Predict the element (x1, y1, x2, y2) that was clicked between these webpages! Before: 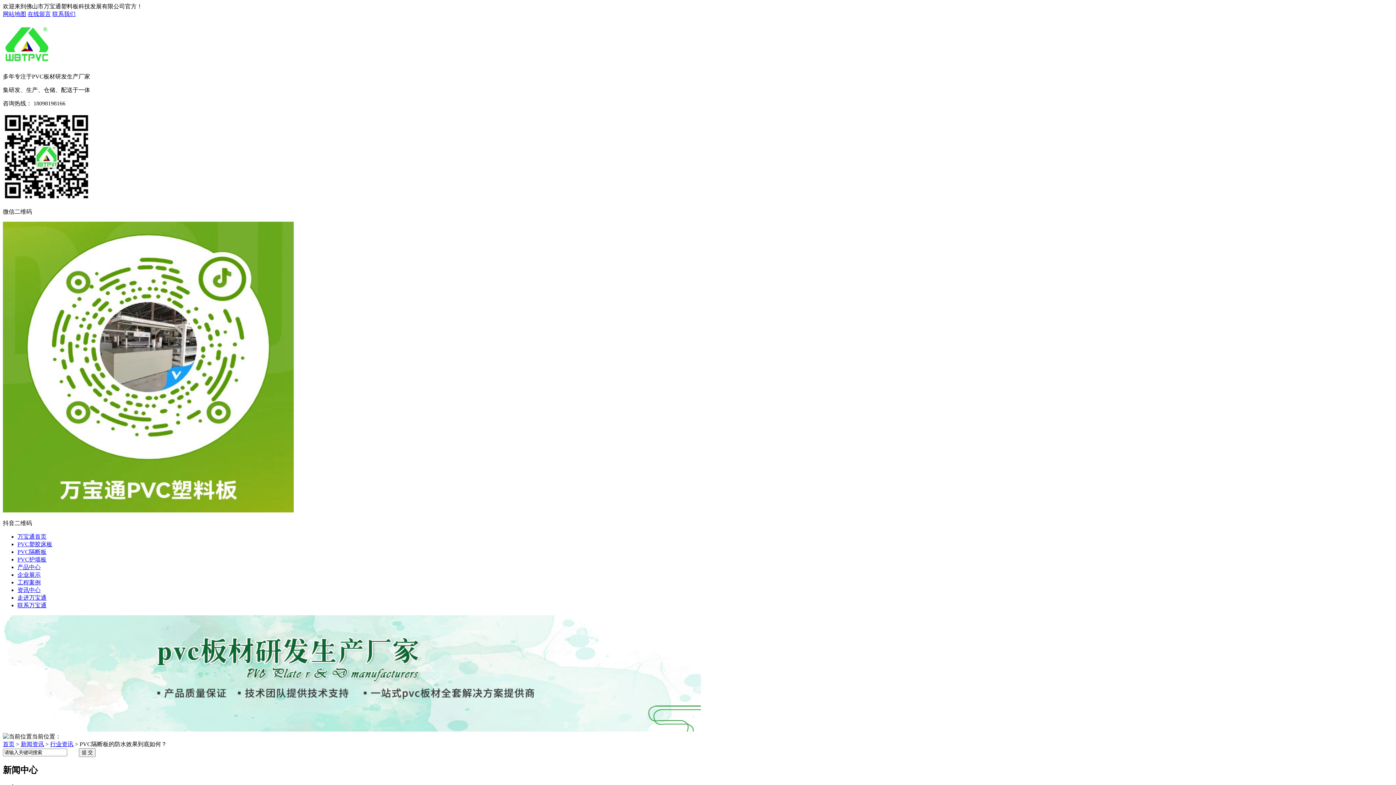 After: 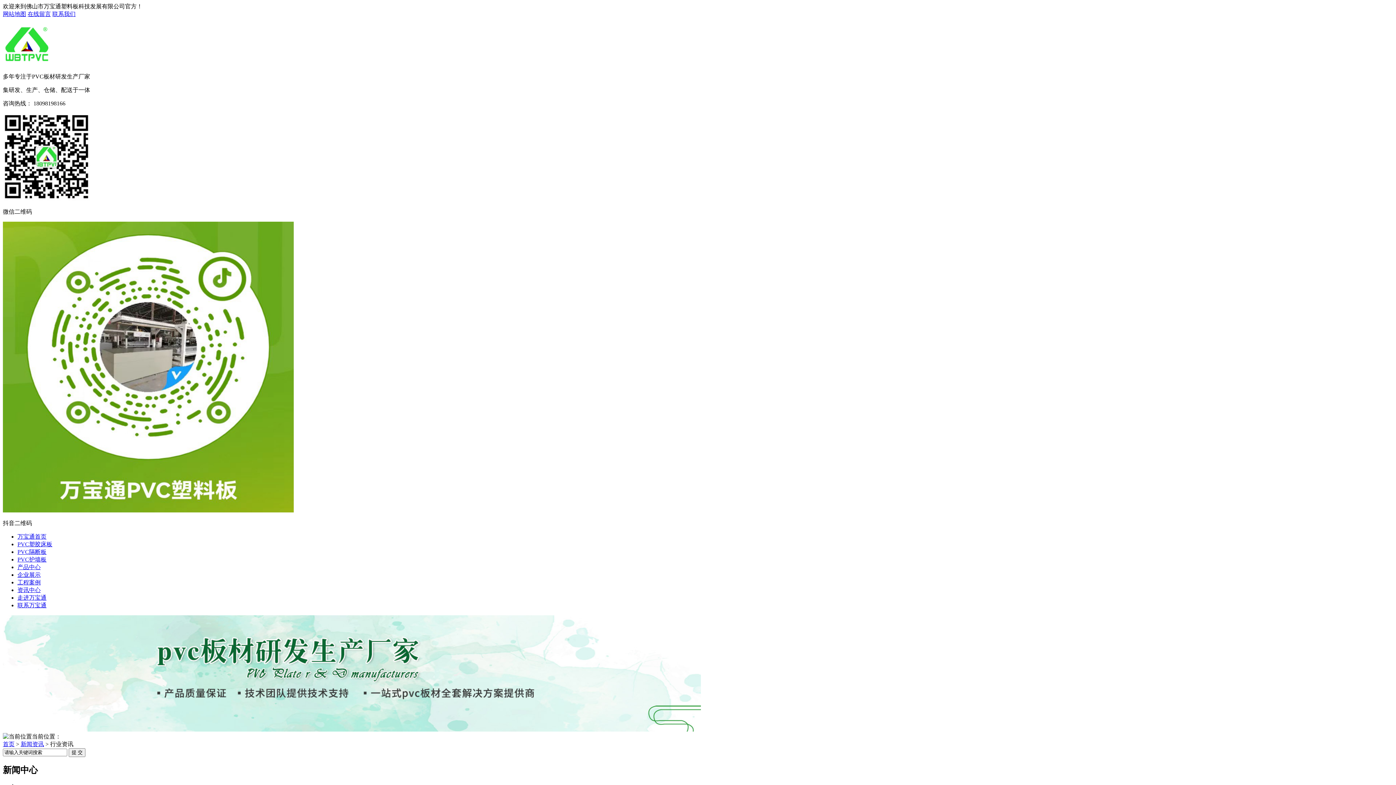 Action: label: 行业资讯 bbox: (50, 741, 73, 747)